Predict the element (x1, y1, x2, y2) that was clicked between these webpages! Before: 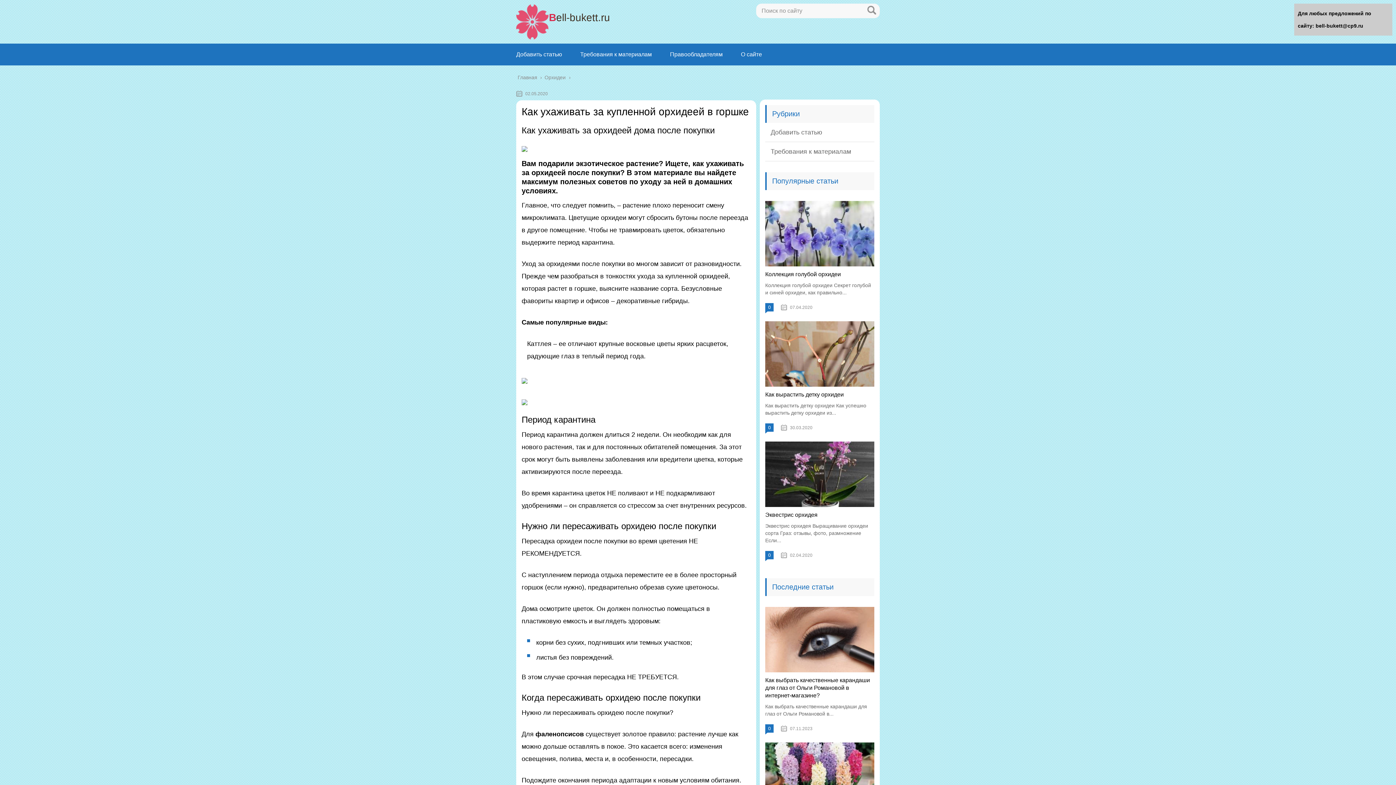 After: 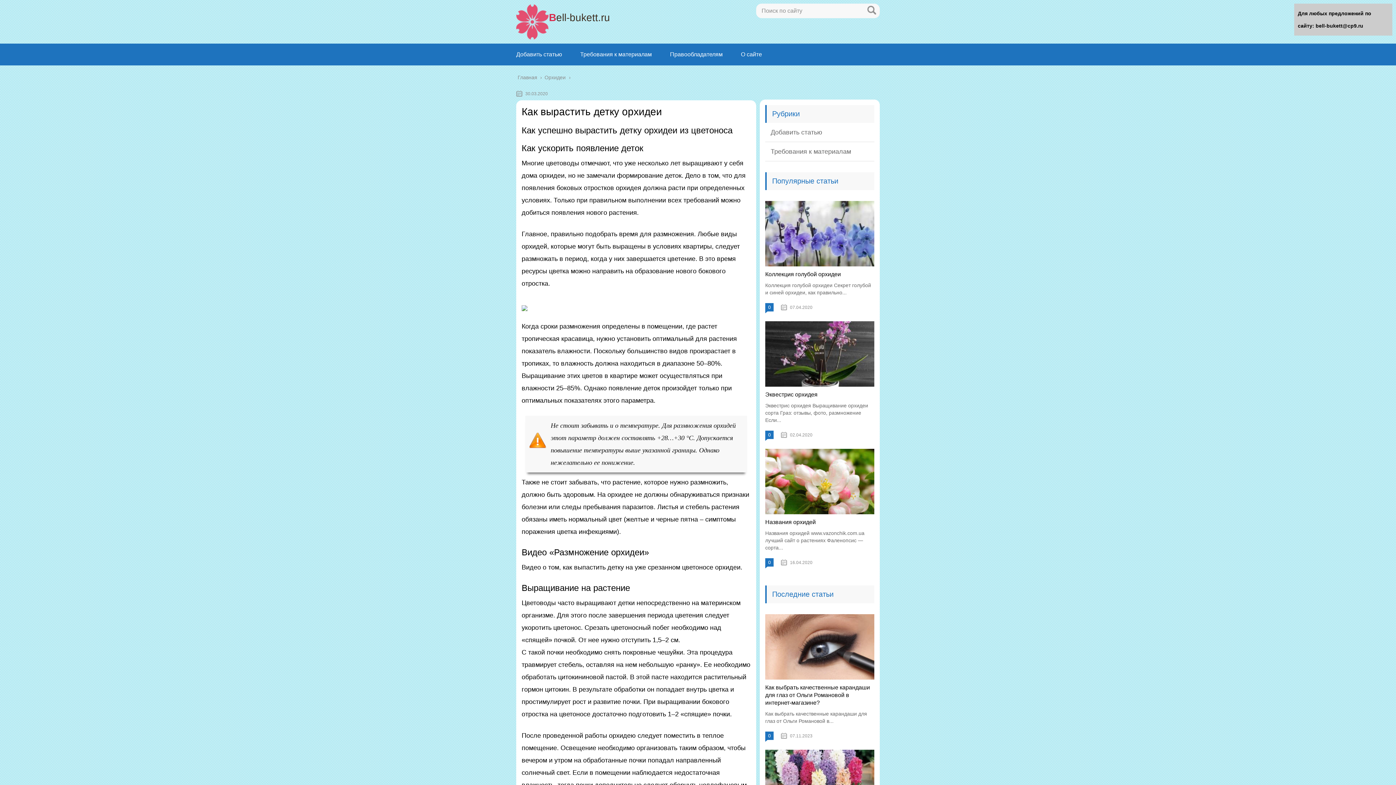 Action: label: Как вырастить детку орхидеи bbox: (765, 391, 844, 397)